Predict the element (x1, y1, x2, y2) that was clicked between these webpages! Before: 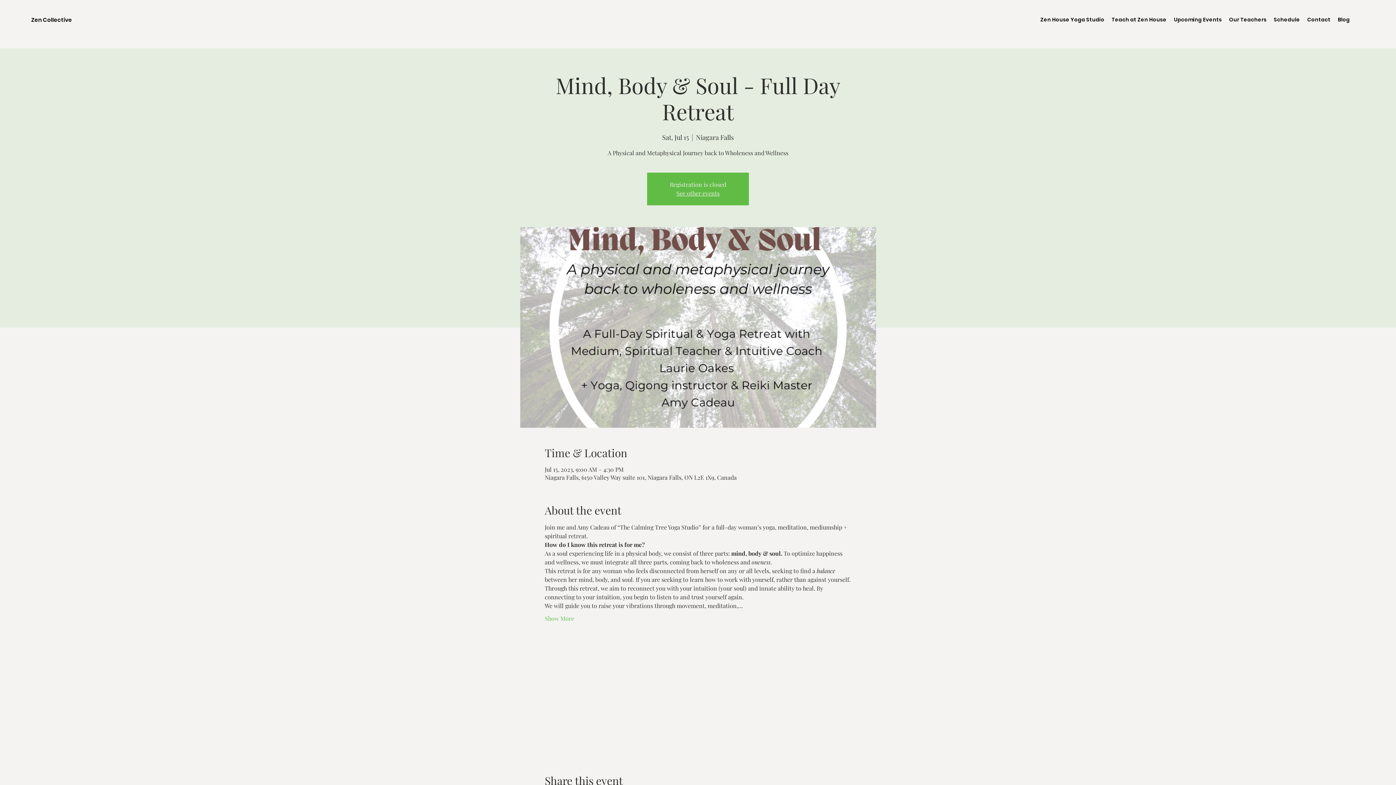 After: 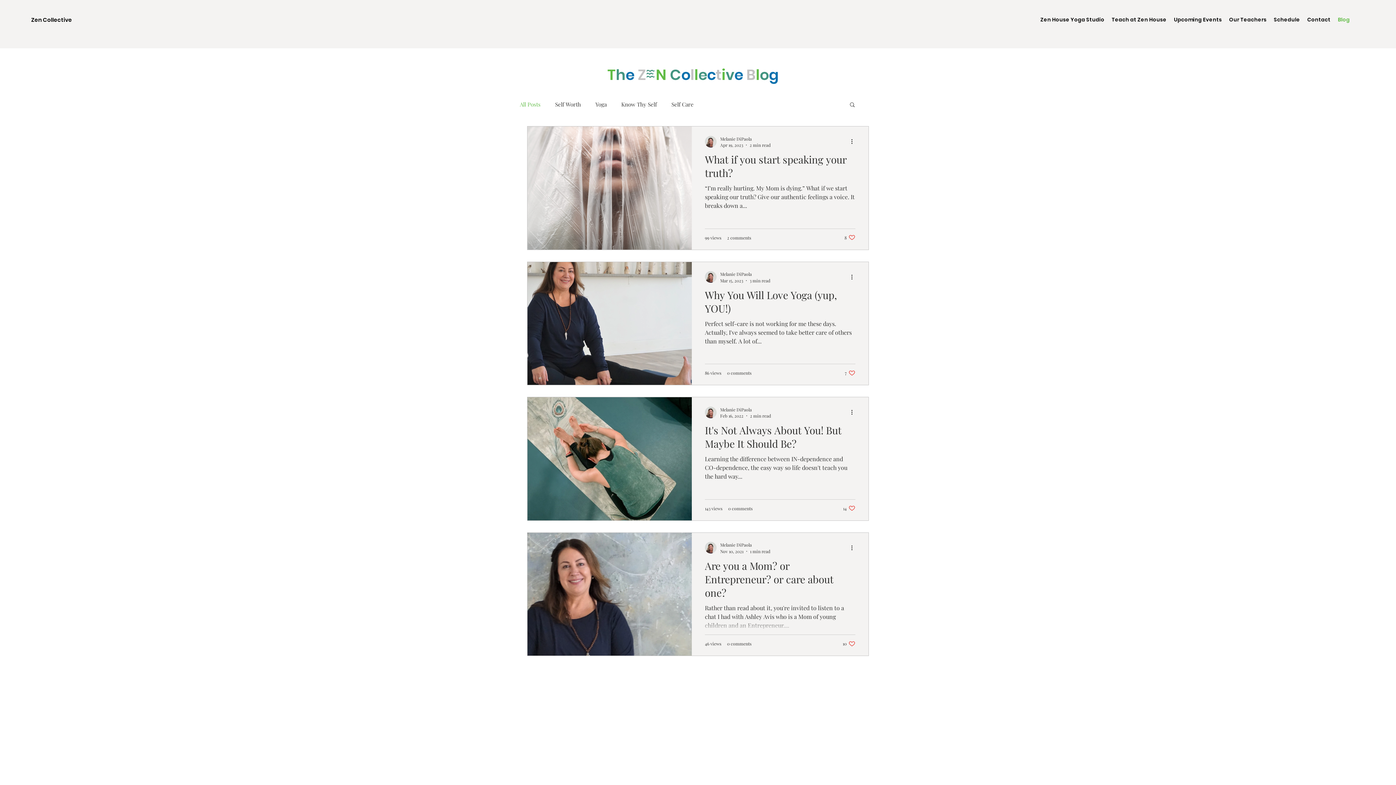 Action: label: Blog bbox: (1334, 14, 1353, 25)